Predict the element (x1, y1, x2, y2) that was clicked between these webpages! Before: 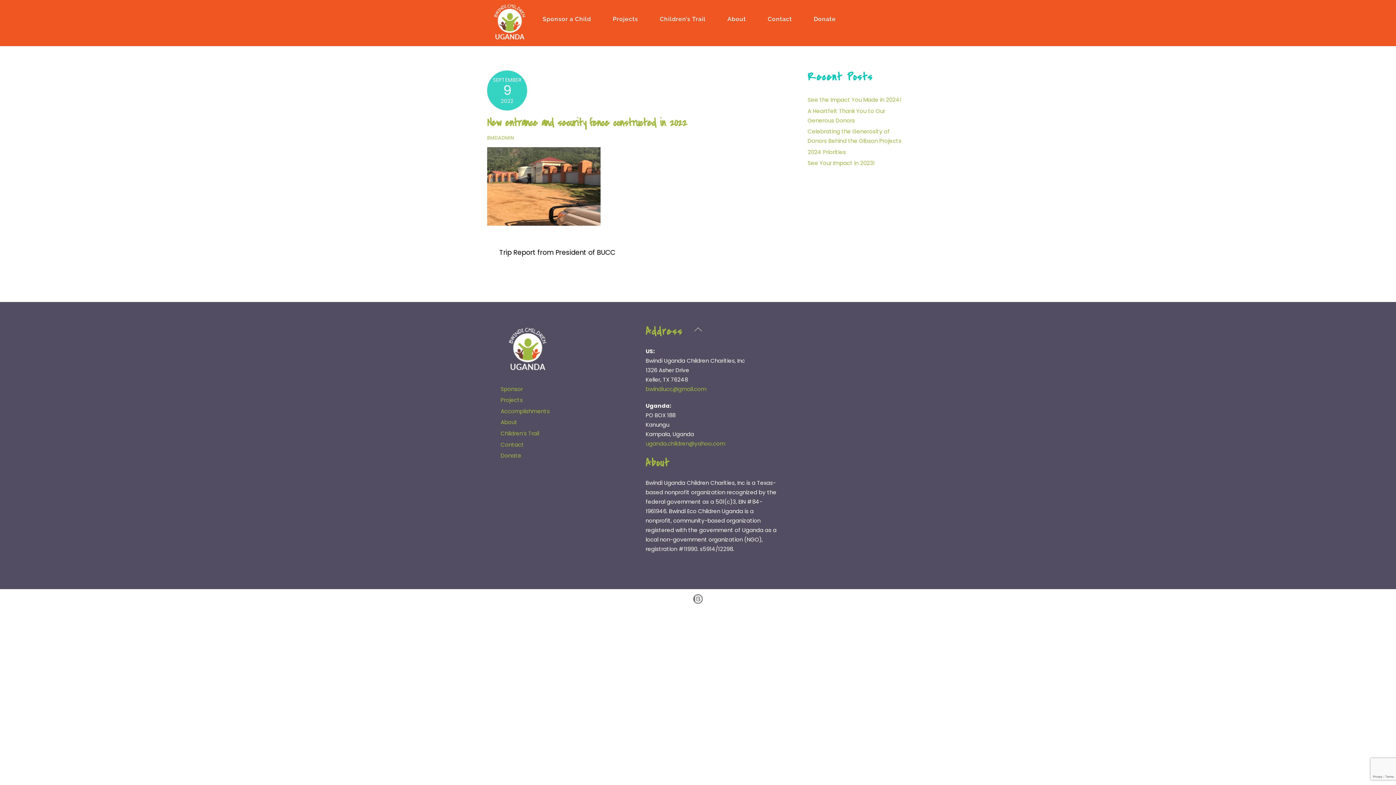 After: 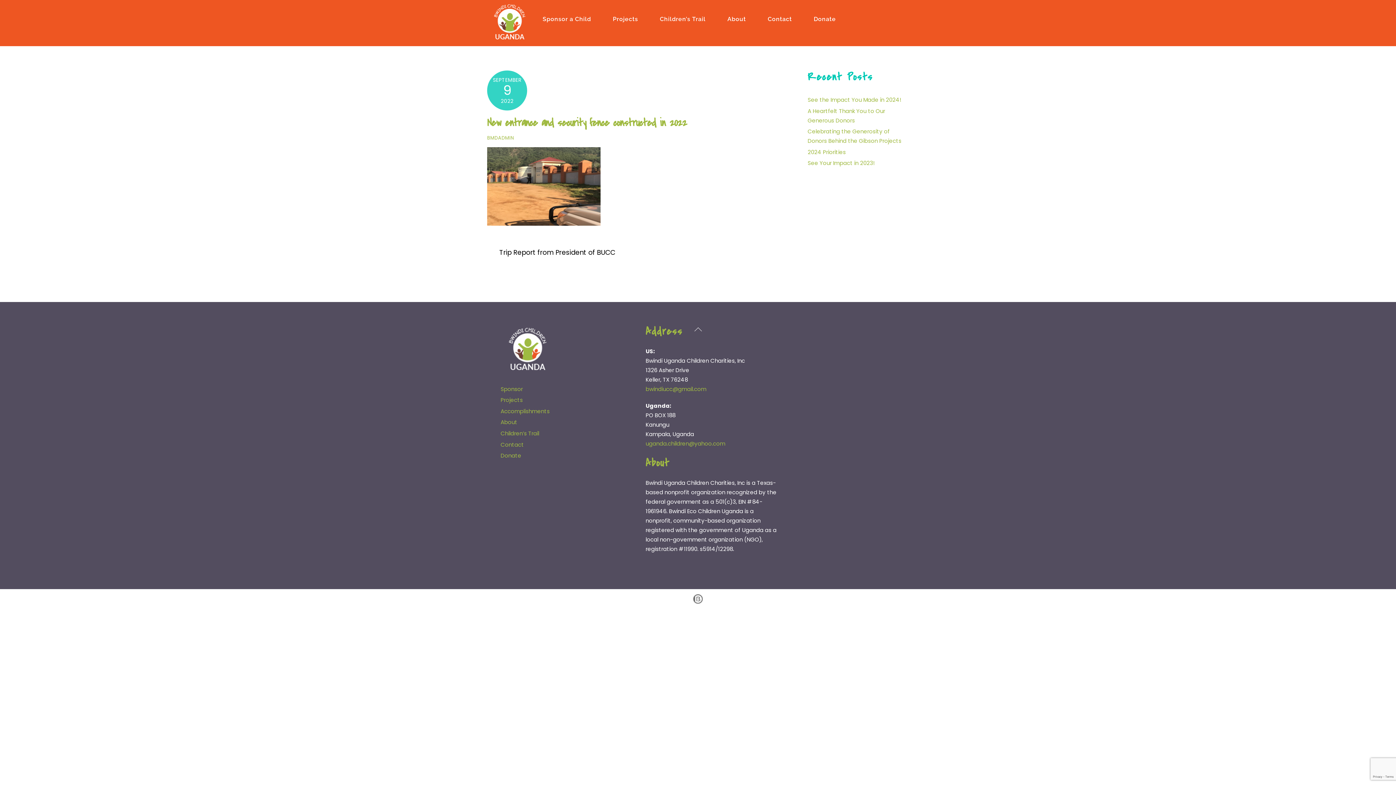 Action: label: New entrance and security fence constructed in 2022 bbox: (487, 115, 686, 130)